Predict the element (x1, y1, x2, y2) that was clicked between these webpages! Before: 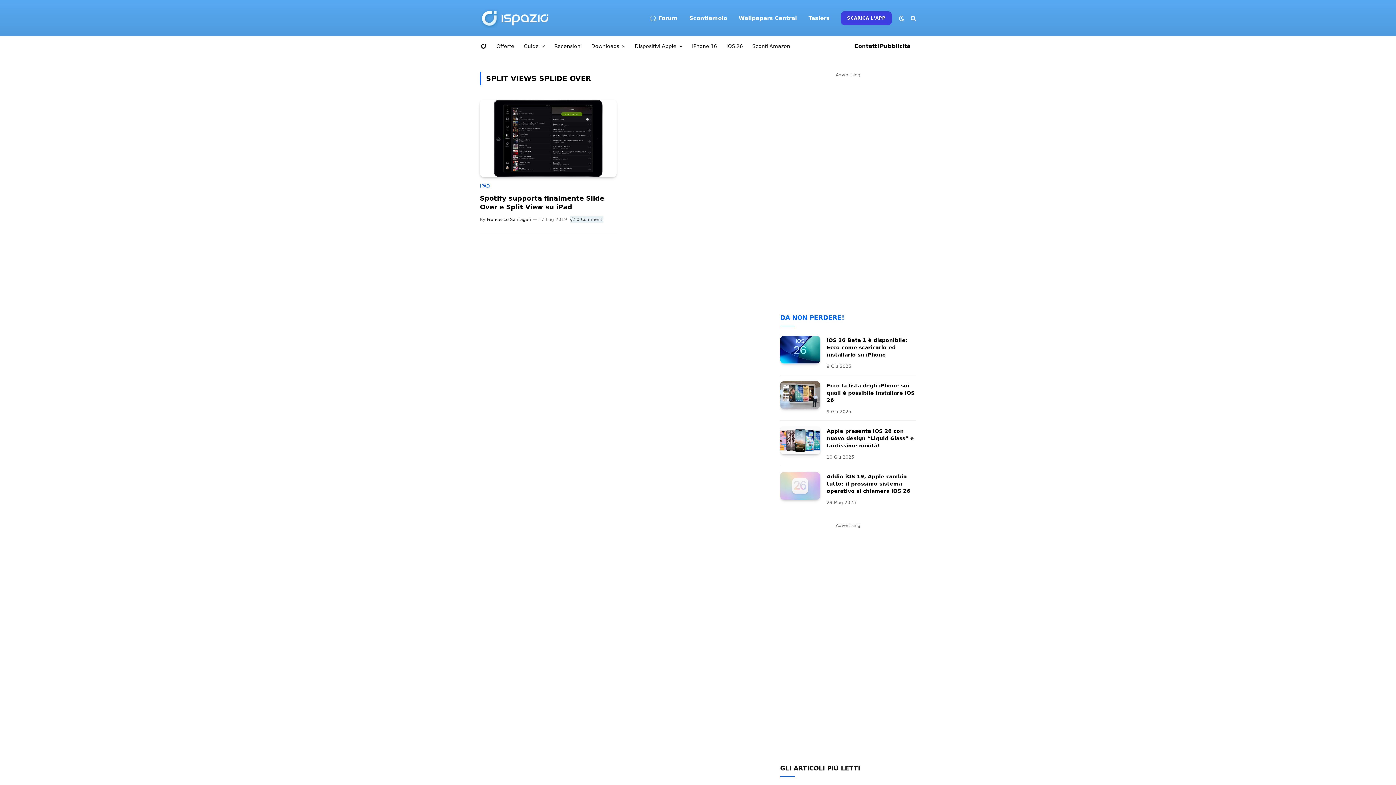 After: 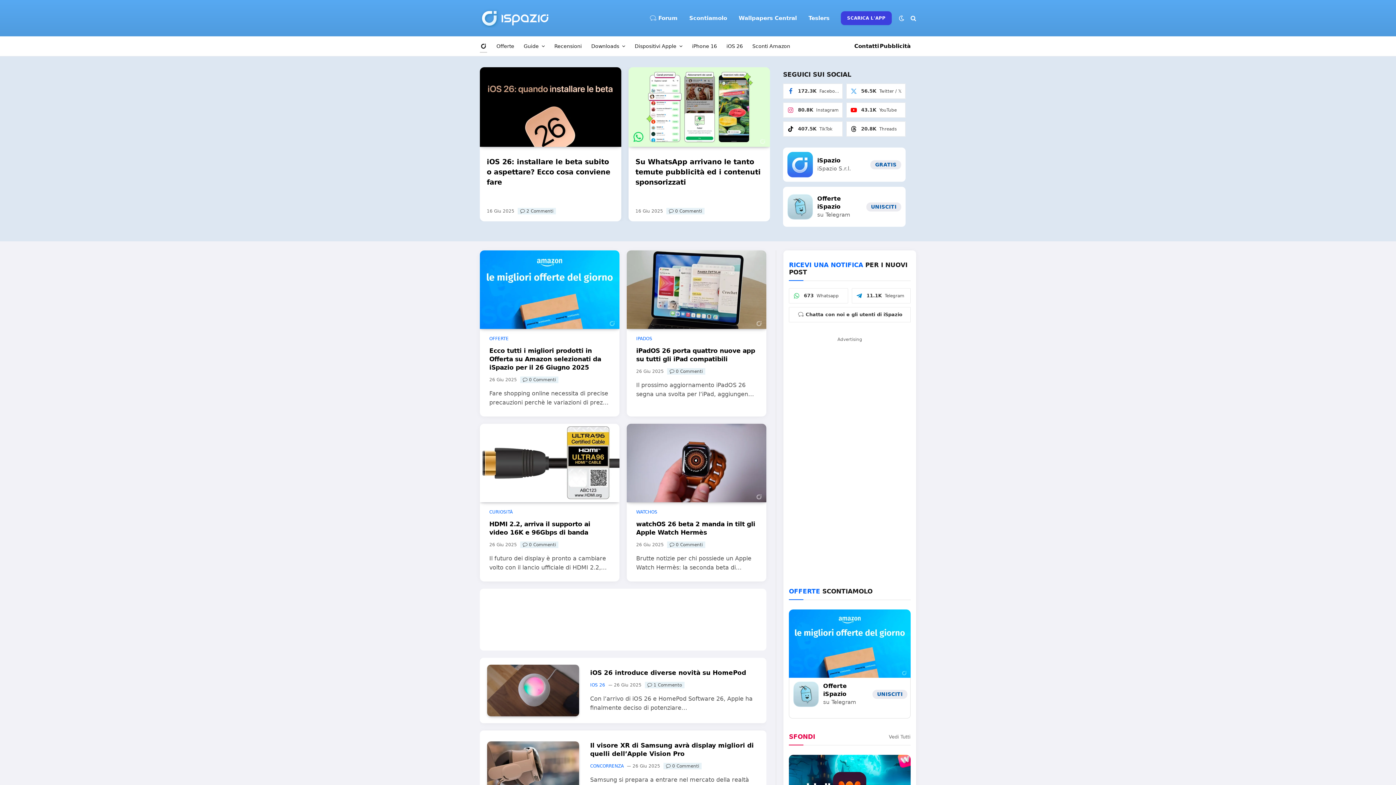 Action: bbox: (480, 5, 548, 31)